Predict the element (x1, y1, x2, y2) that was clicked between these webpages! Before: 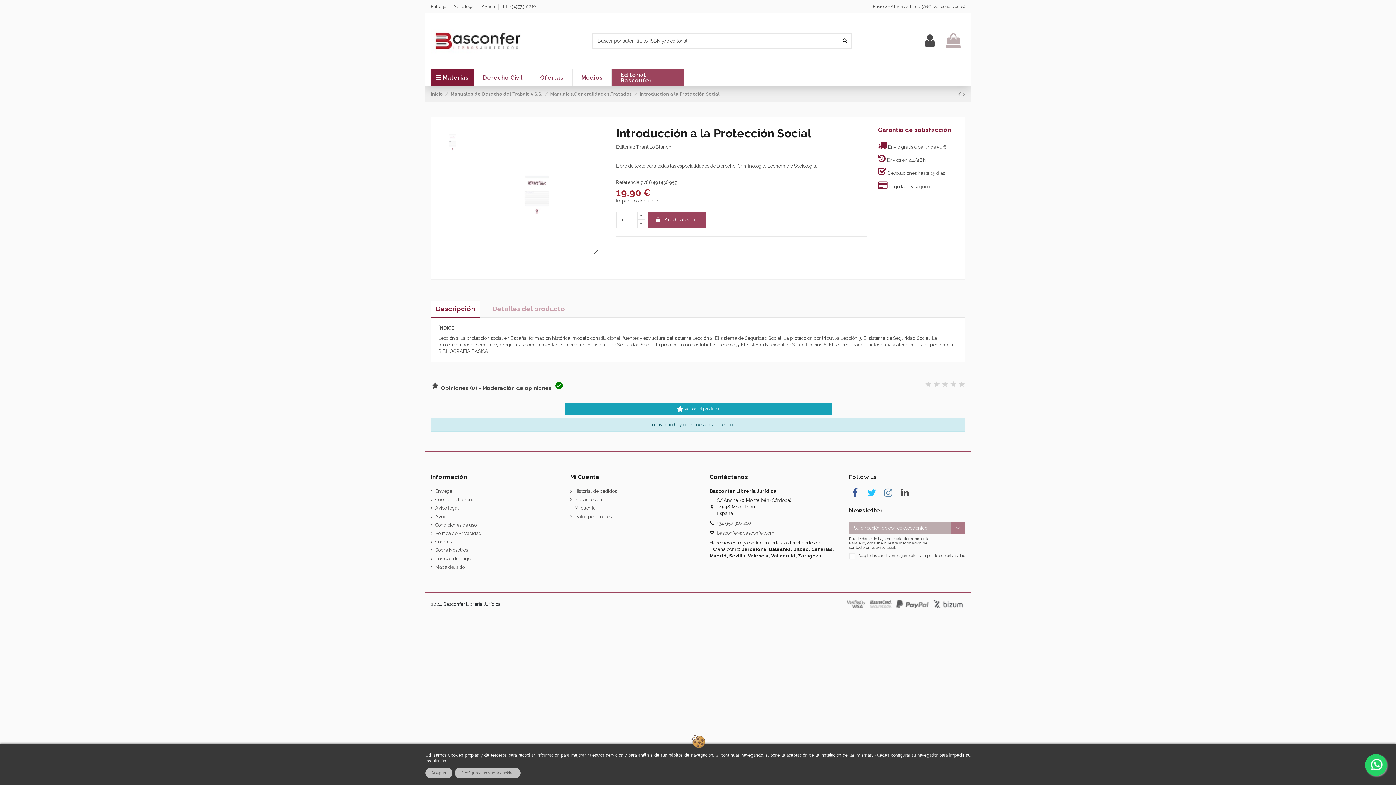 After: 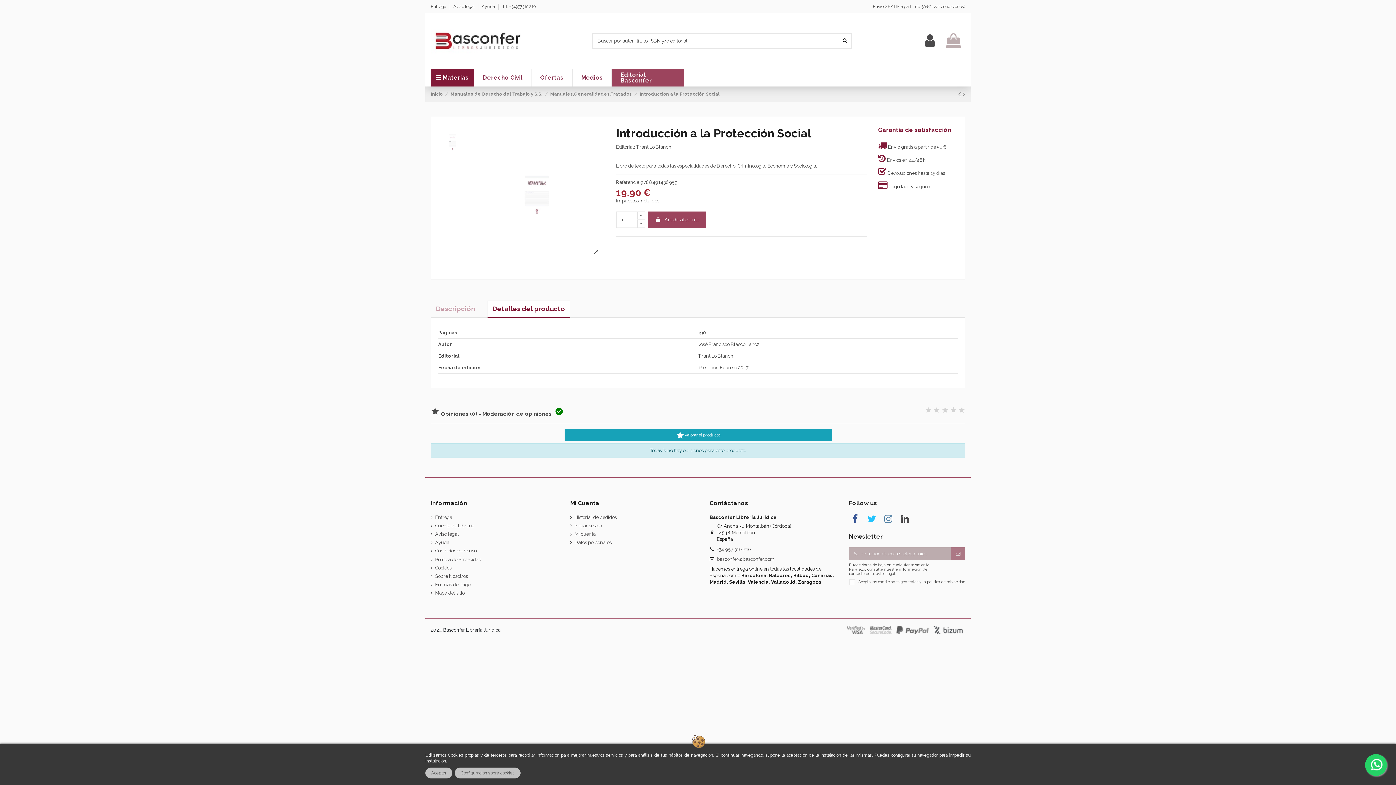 Action: label: Detalles del producto bbox: (487, 300, 570, 317)